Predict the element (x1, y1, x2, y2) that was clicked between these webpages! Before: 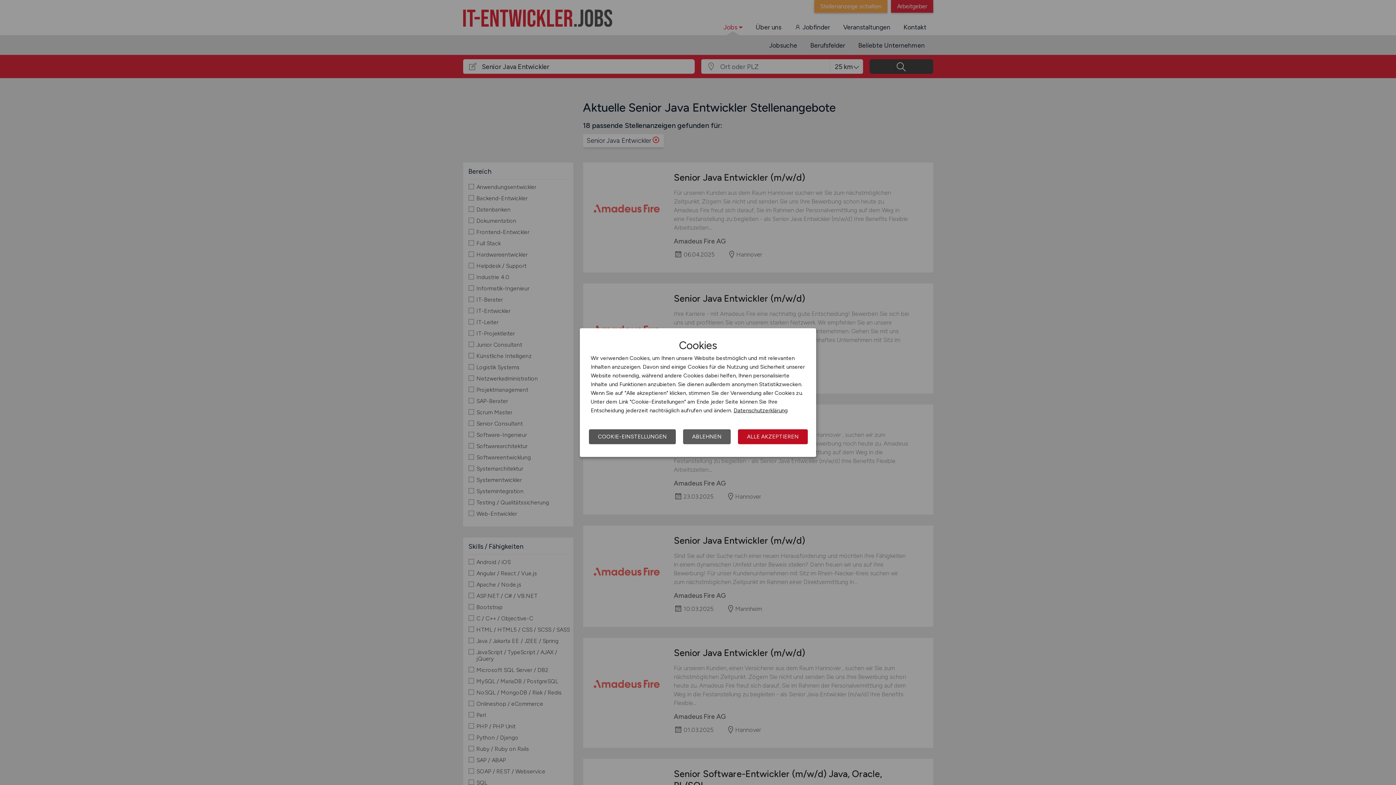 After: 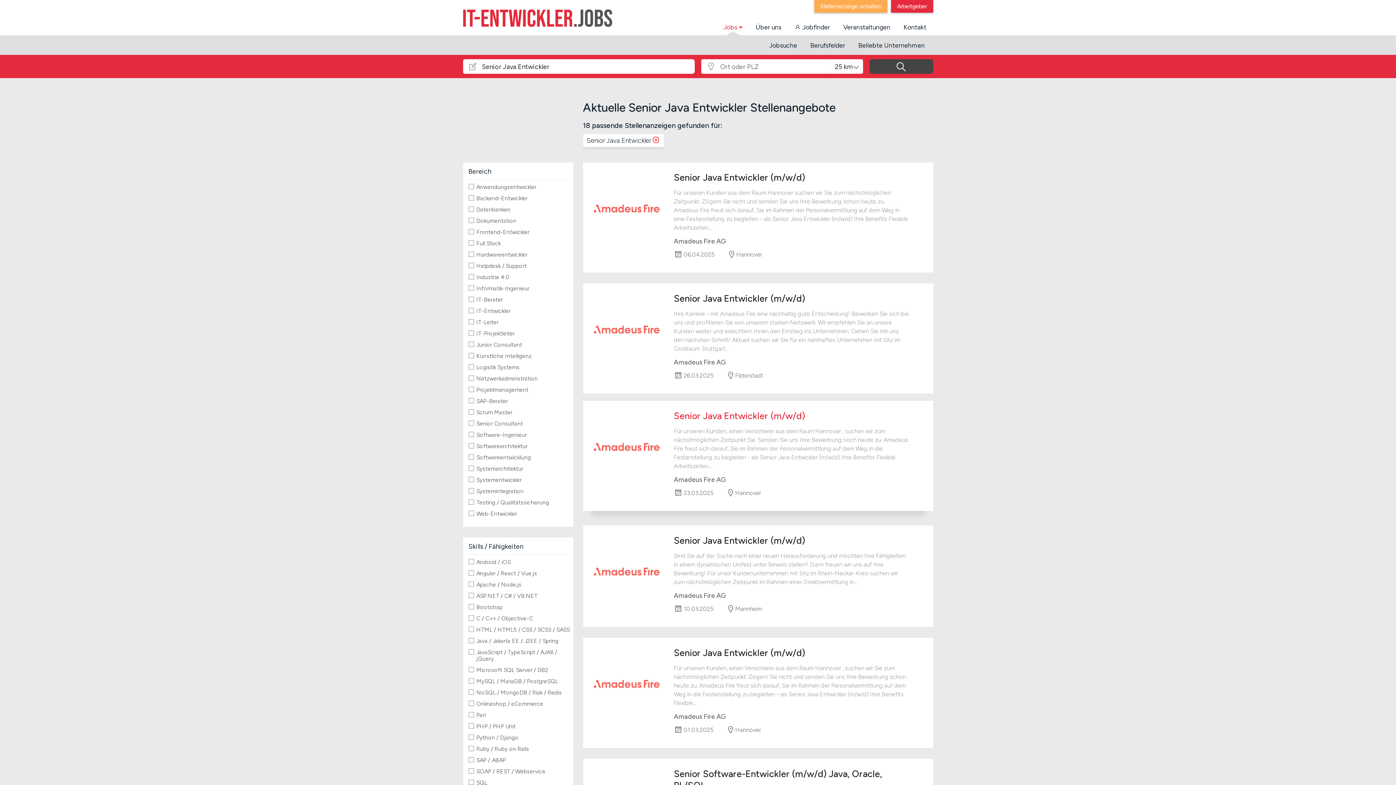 Action: label: ABLEHNEN bbox: (683, 429, 730, 444)